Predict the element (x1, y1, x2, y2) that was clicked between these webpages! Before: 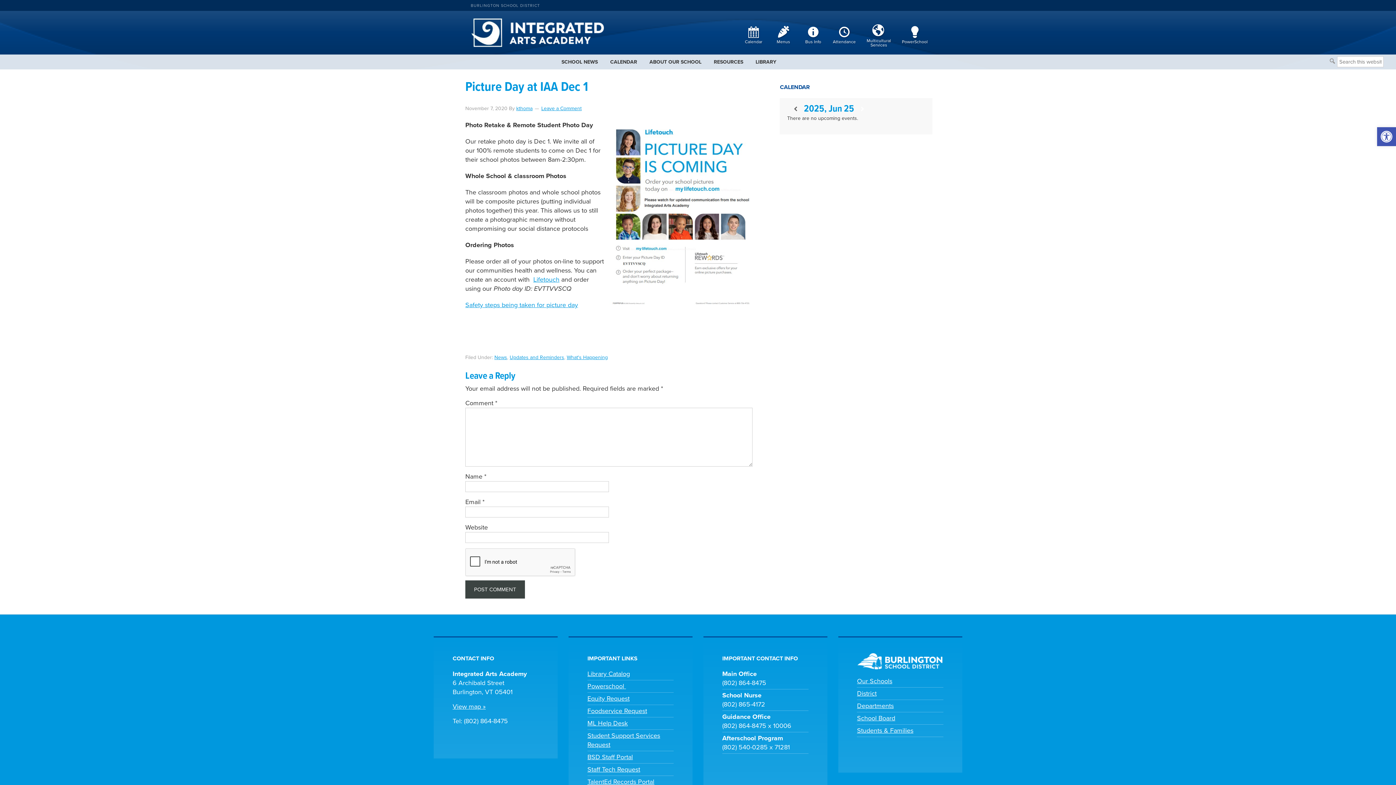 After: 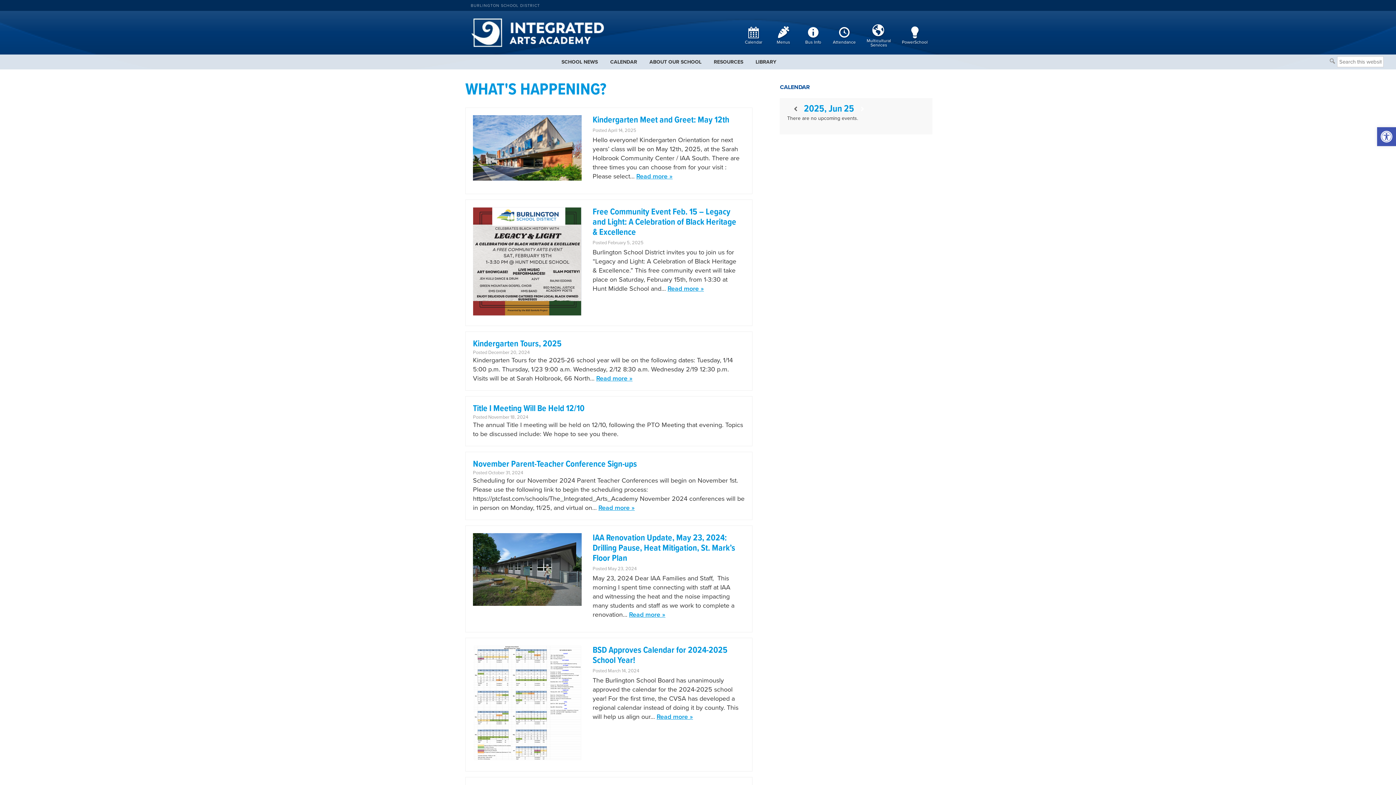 Action: bbox: (566, 354, 608, 360) label: What's Happening